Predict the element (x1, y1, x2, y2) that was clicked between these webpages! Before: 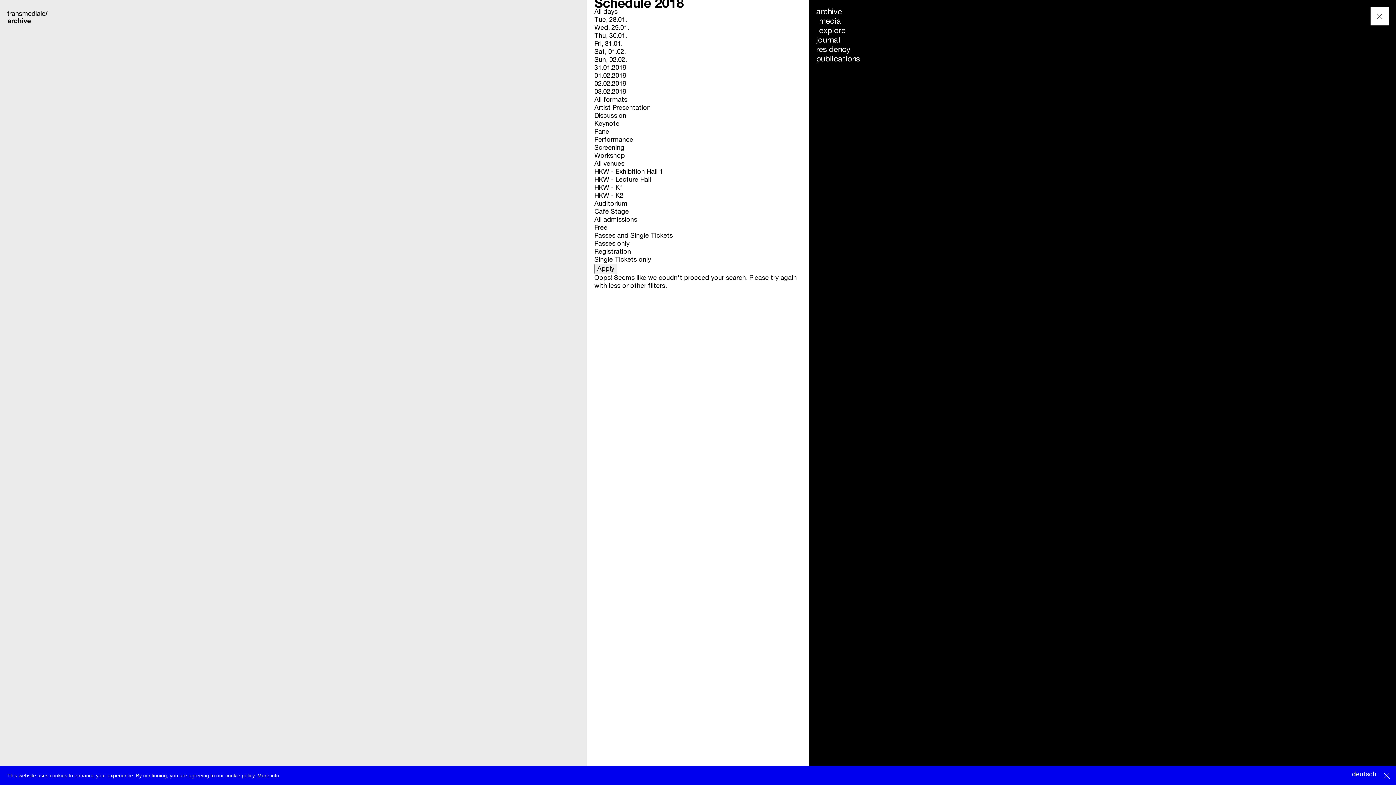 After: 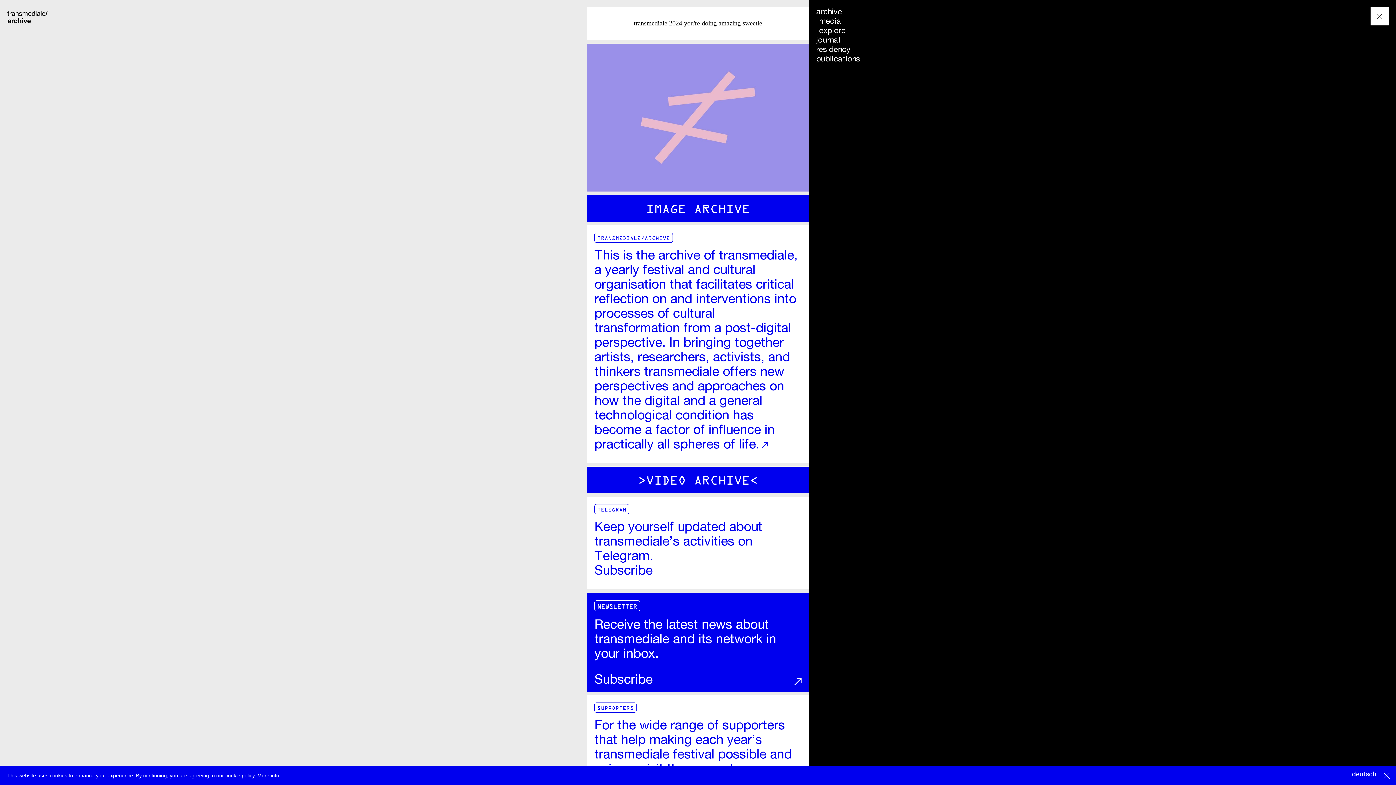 Action: bbox: (7, 7, 49, 26) label: transmediale/
